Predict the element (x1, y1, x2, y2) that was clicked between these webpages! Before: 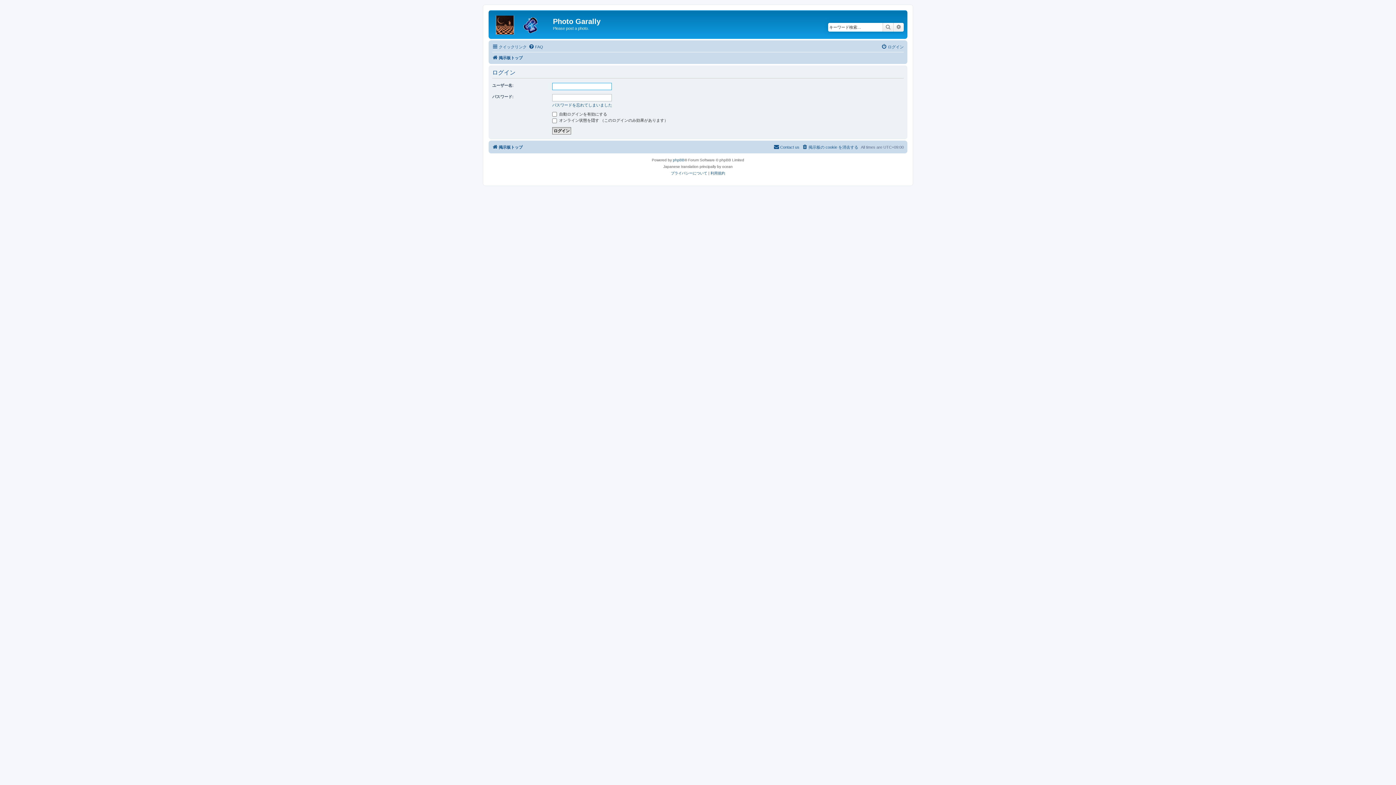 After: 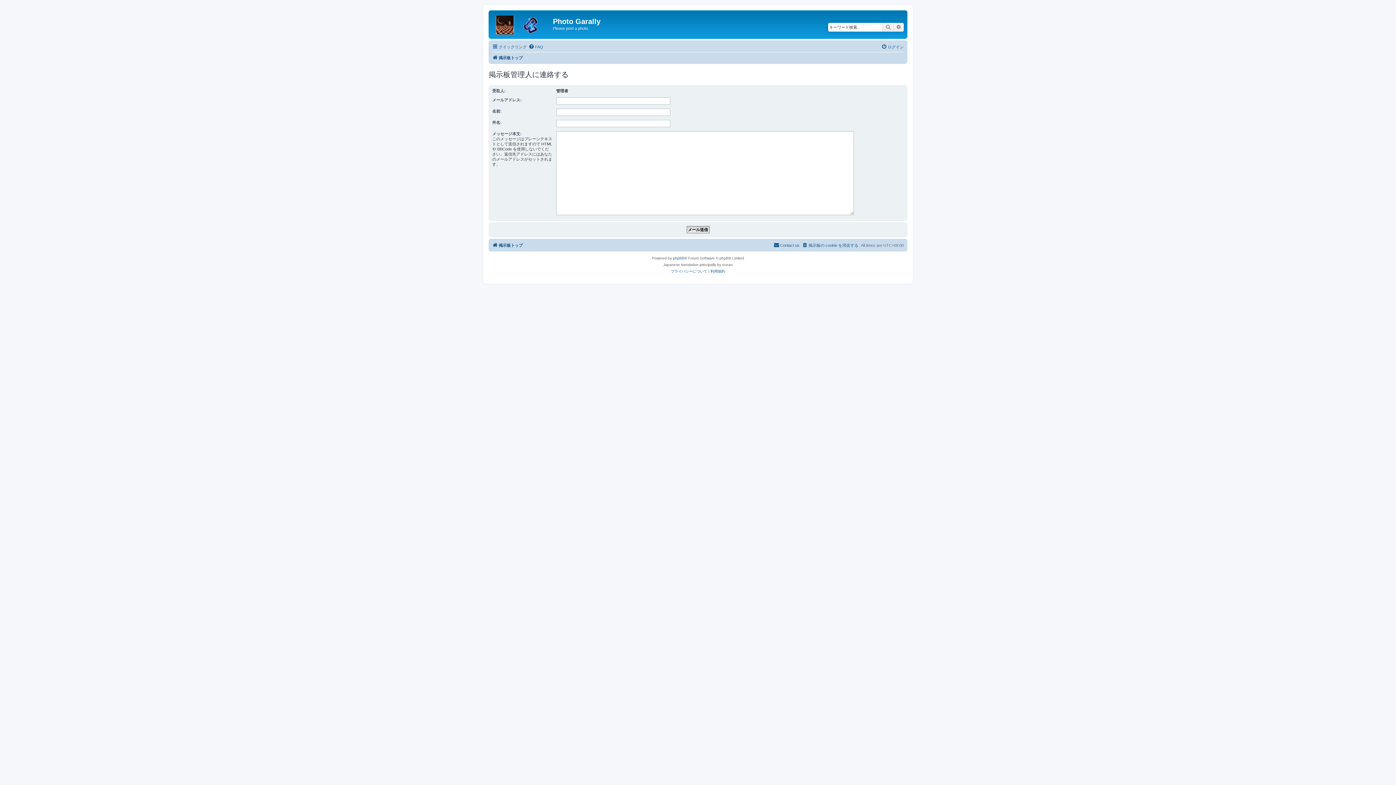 Action: bbox: (773, 142, 799, 151) label: Contact us